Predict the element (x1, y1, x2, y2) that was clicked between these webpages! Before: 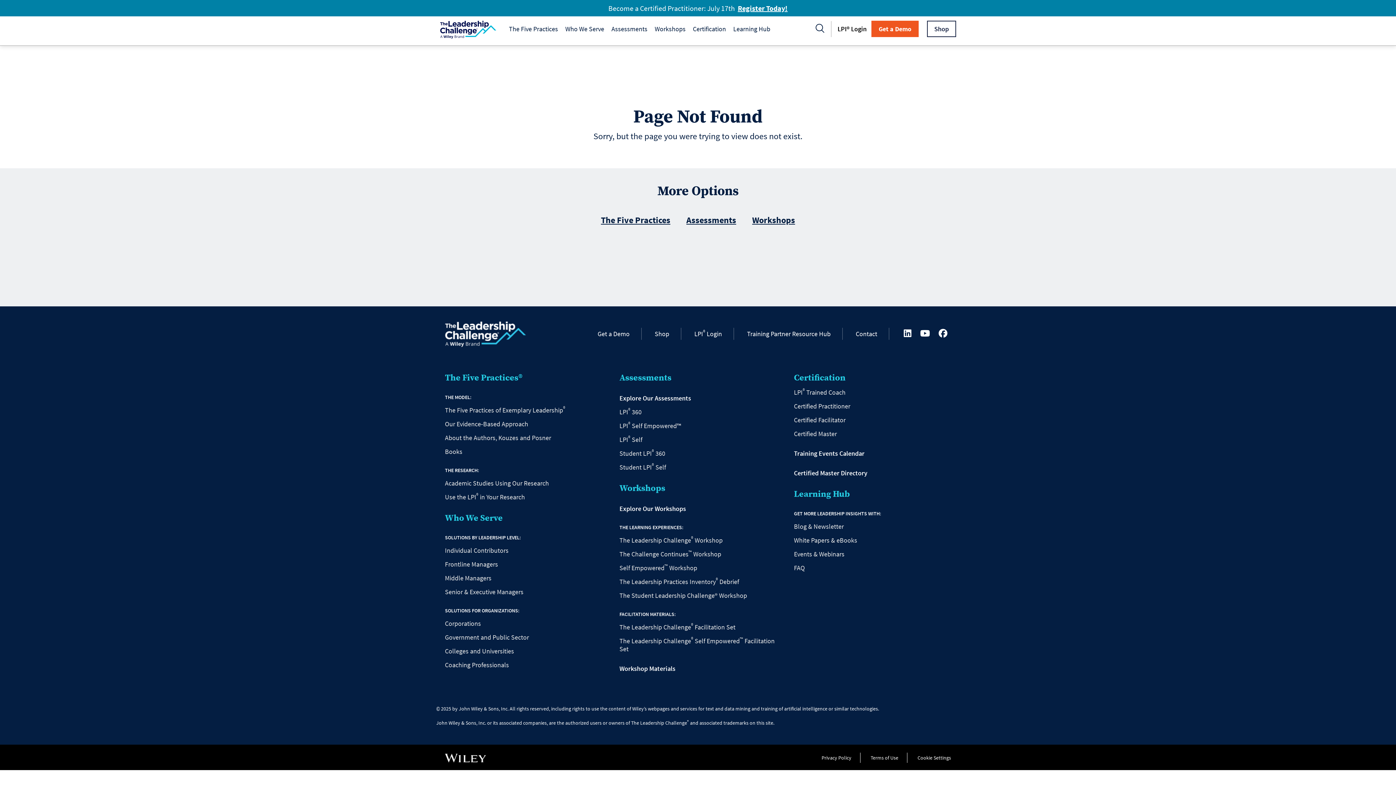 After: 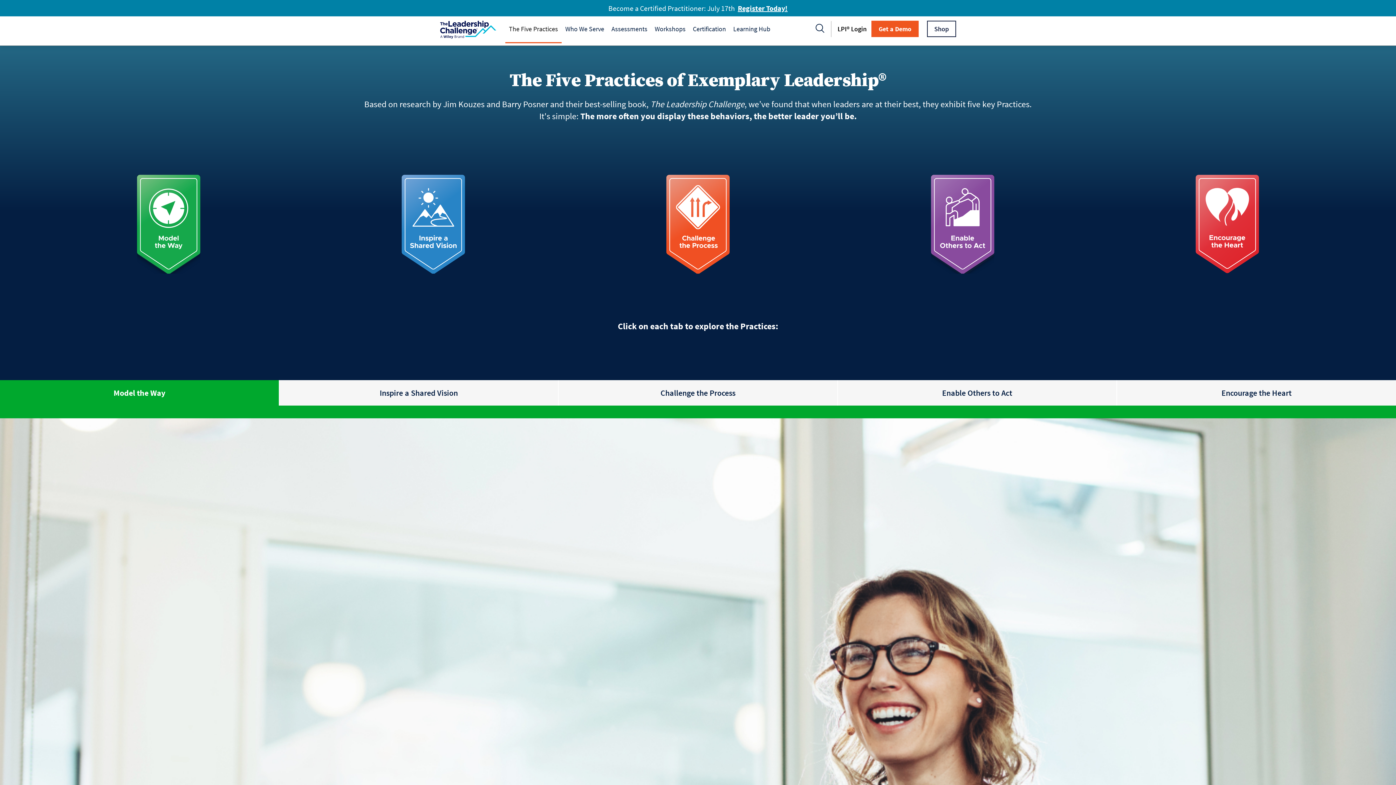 Action: label: The Five Practices of Exemplary Leadership® bbox: (445, 406, 565, 414)